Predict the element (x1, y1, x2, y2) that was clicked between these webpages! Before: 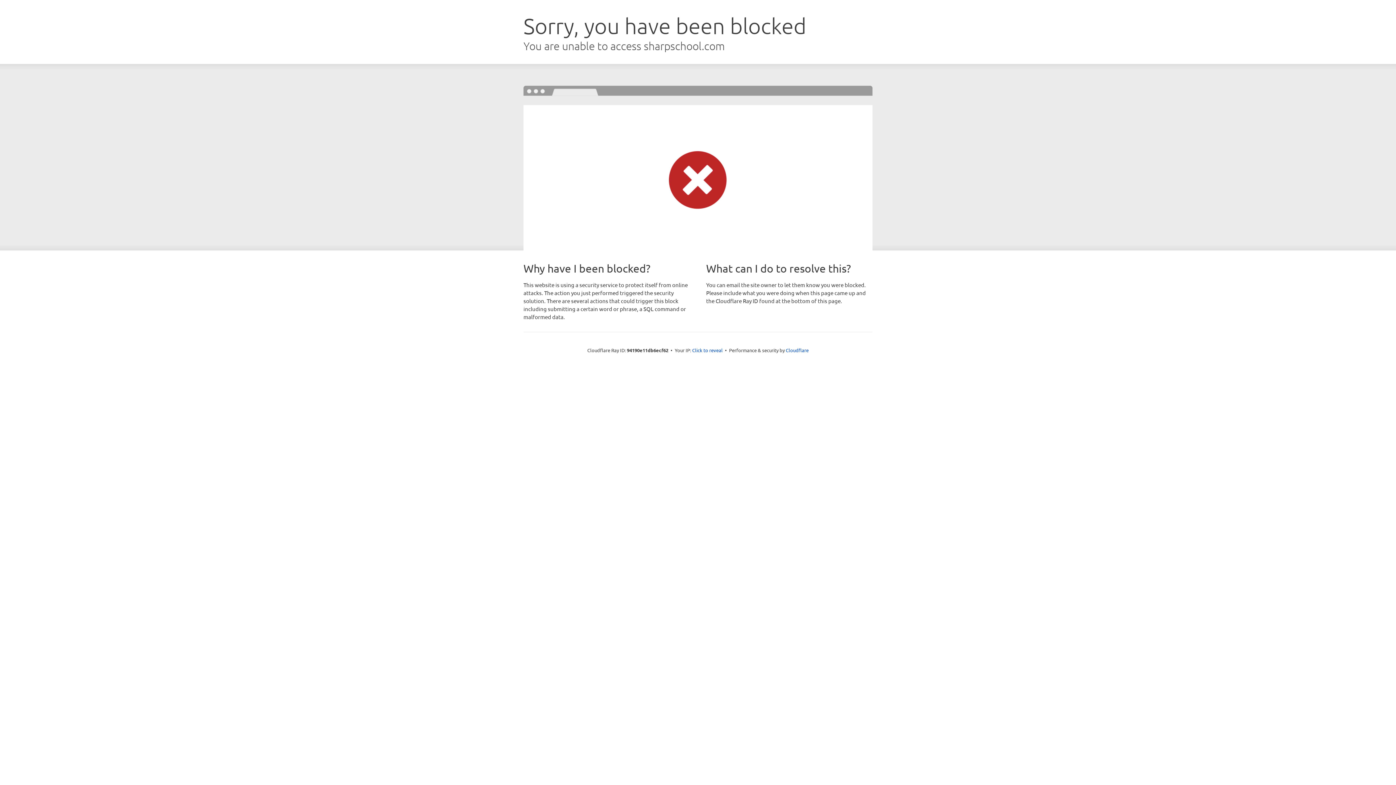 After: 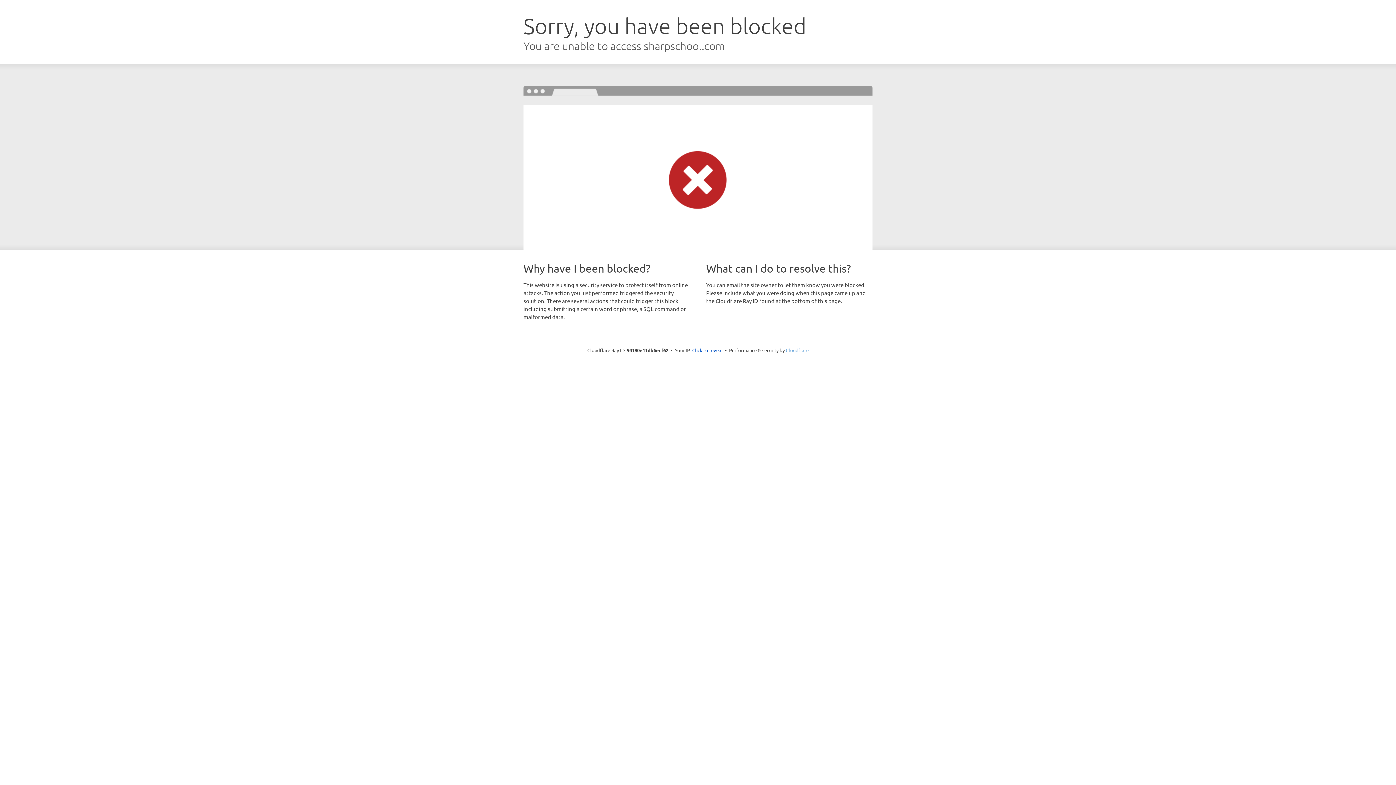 Action: bbox: (786, 347, 808, 353) label: Cloudflare